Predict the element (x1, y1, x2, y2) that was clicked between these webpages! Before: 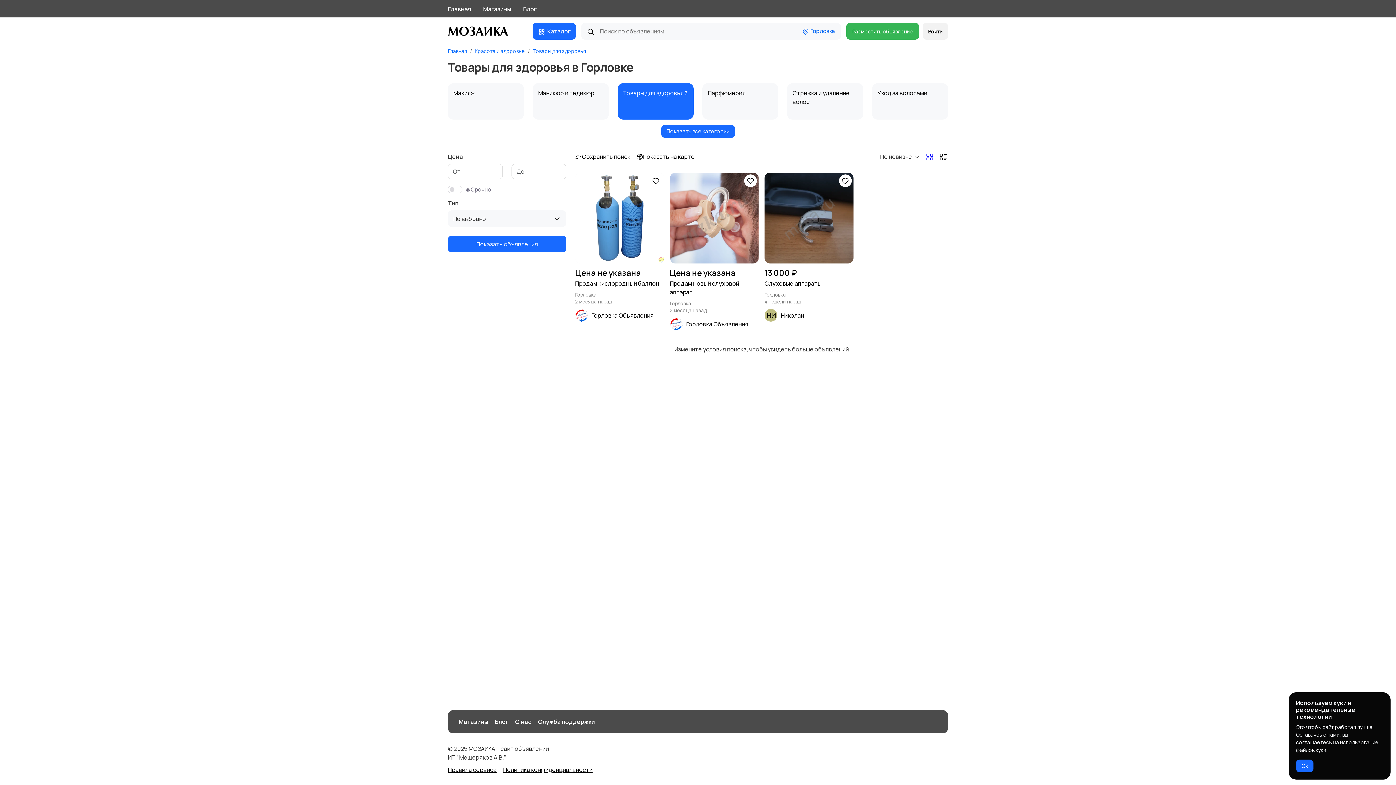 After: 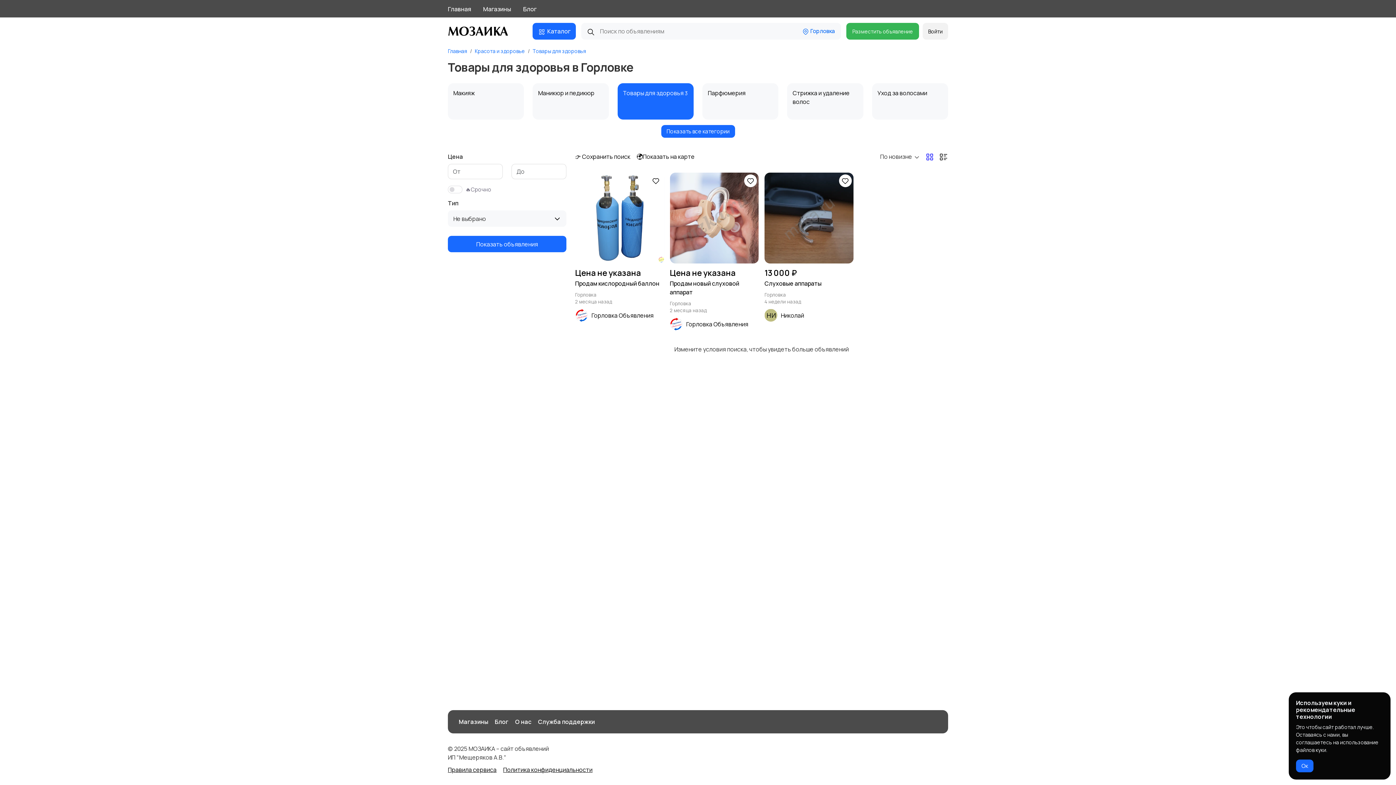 Action: bbox: (581, 22, 600, 39)